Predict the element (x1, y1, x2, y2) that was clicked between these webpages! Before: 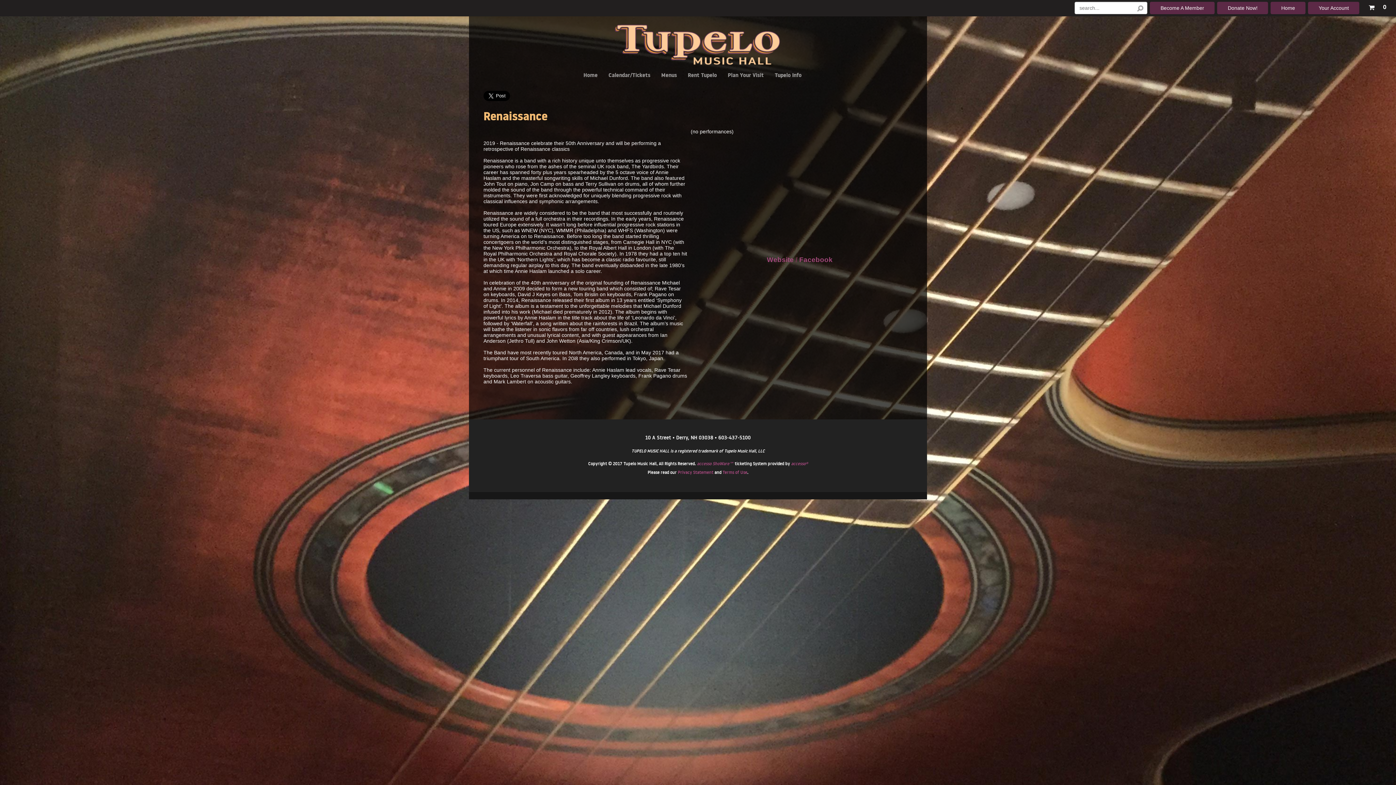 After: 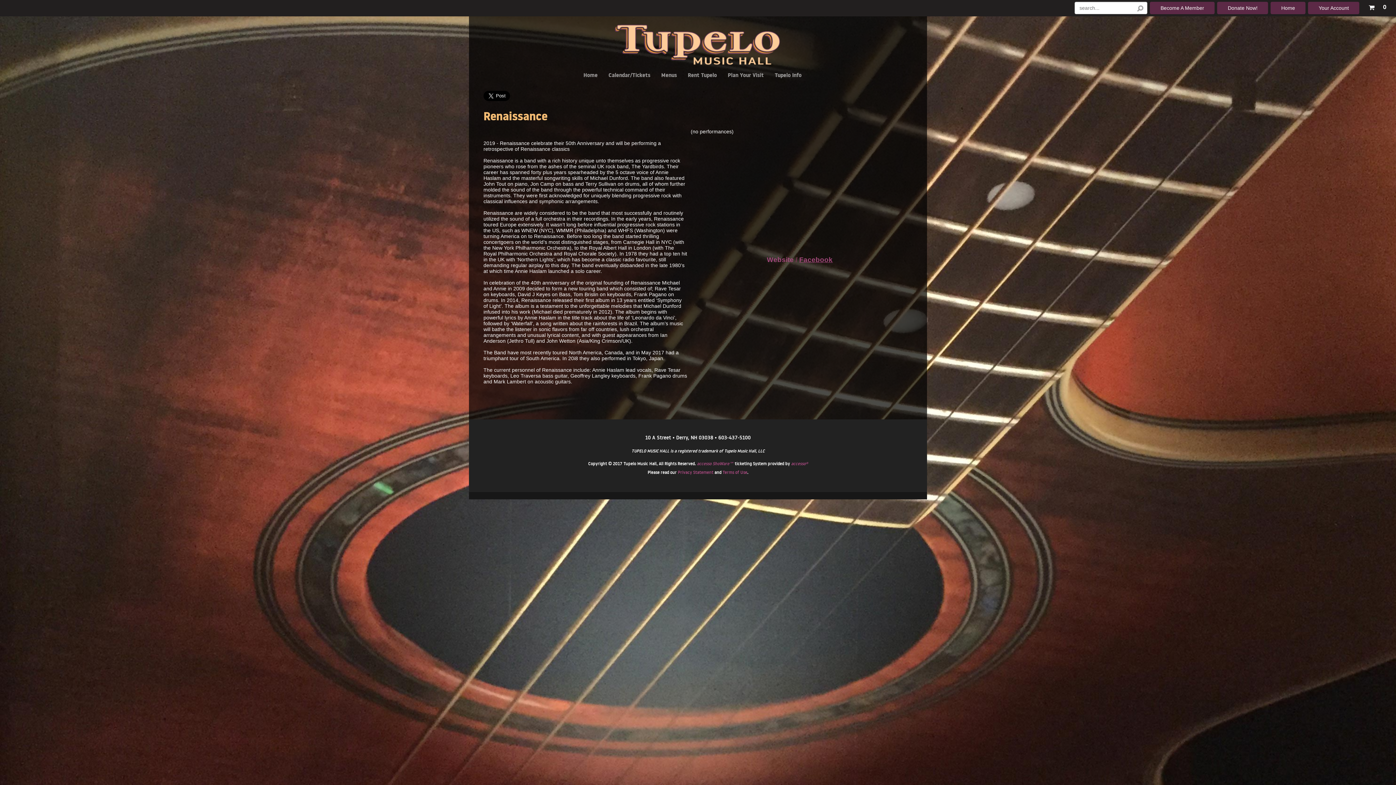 Action: bbox: (799, 255, 832, 263) label: Opens in a new tab.